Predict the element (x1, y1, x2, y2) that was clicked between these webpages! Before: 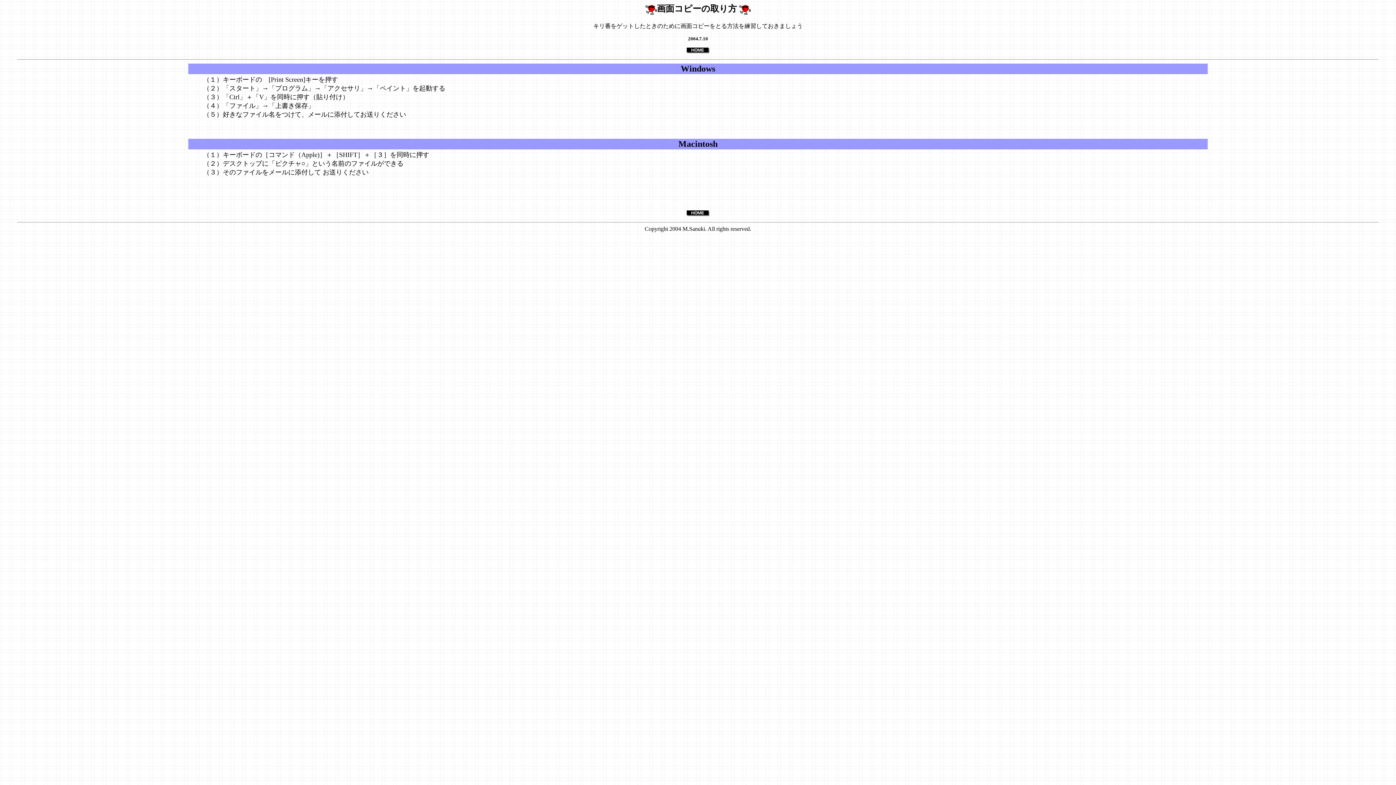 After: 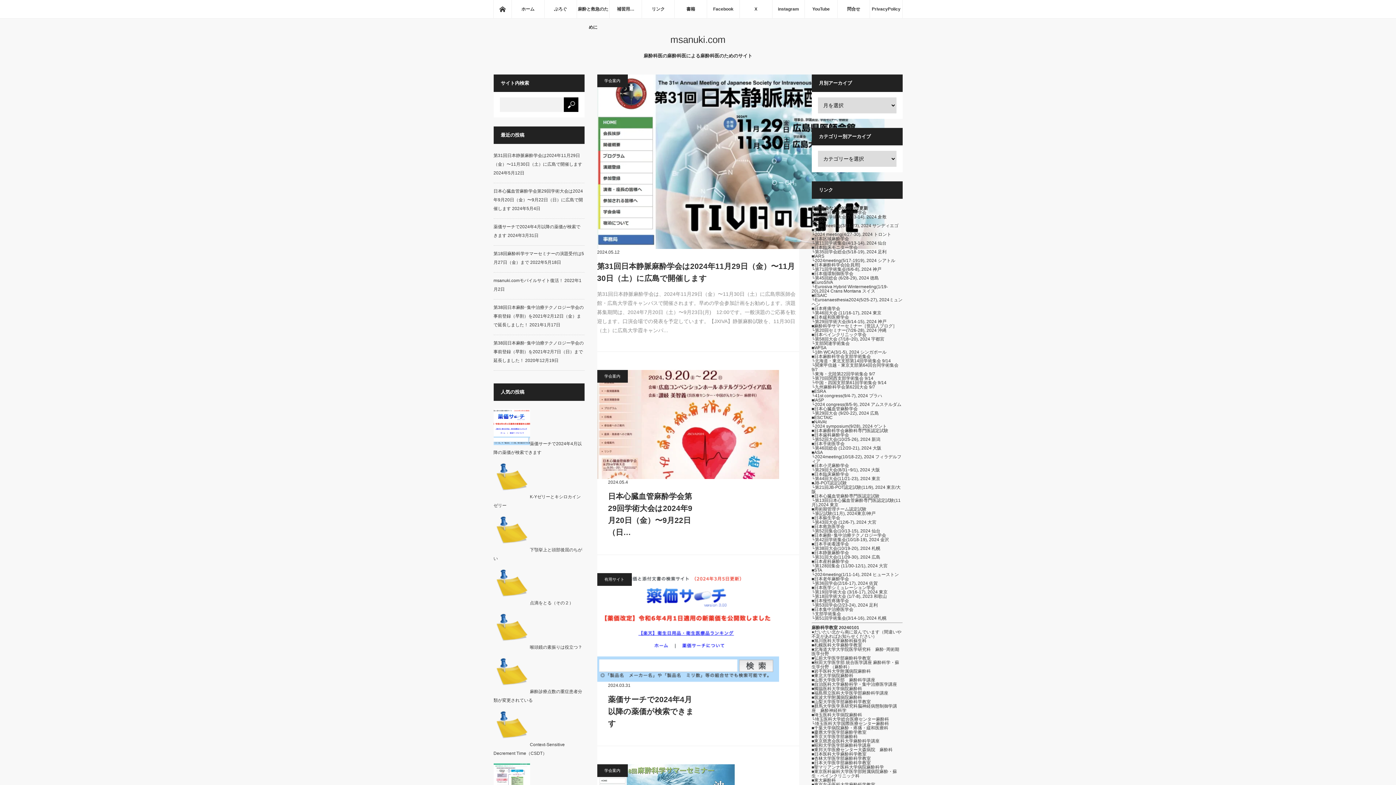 Action: bbox: (686, 45, 709, 51)